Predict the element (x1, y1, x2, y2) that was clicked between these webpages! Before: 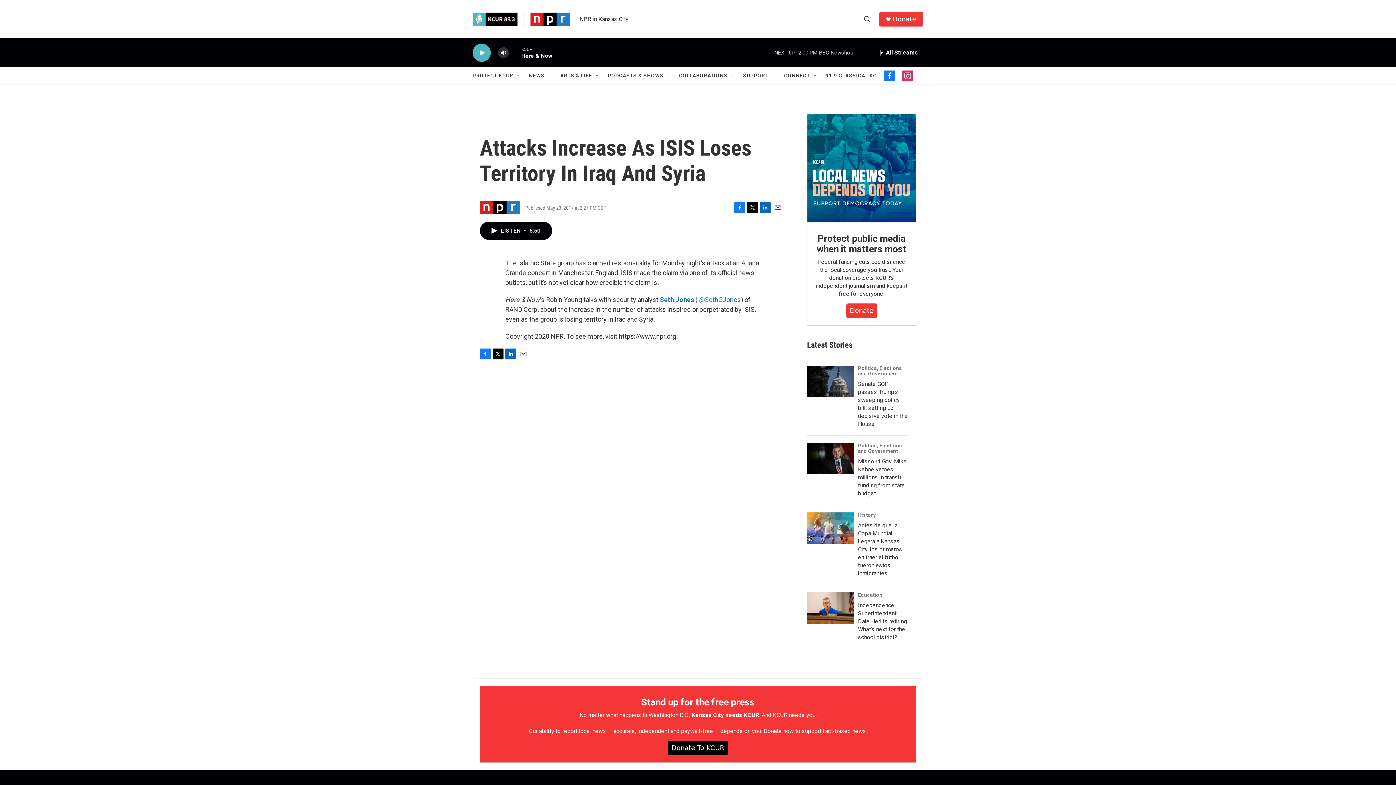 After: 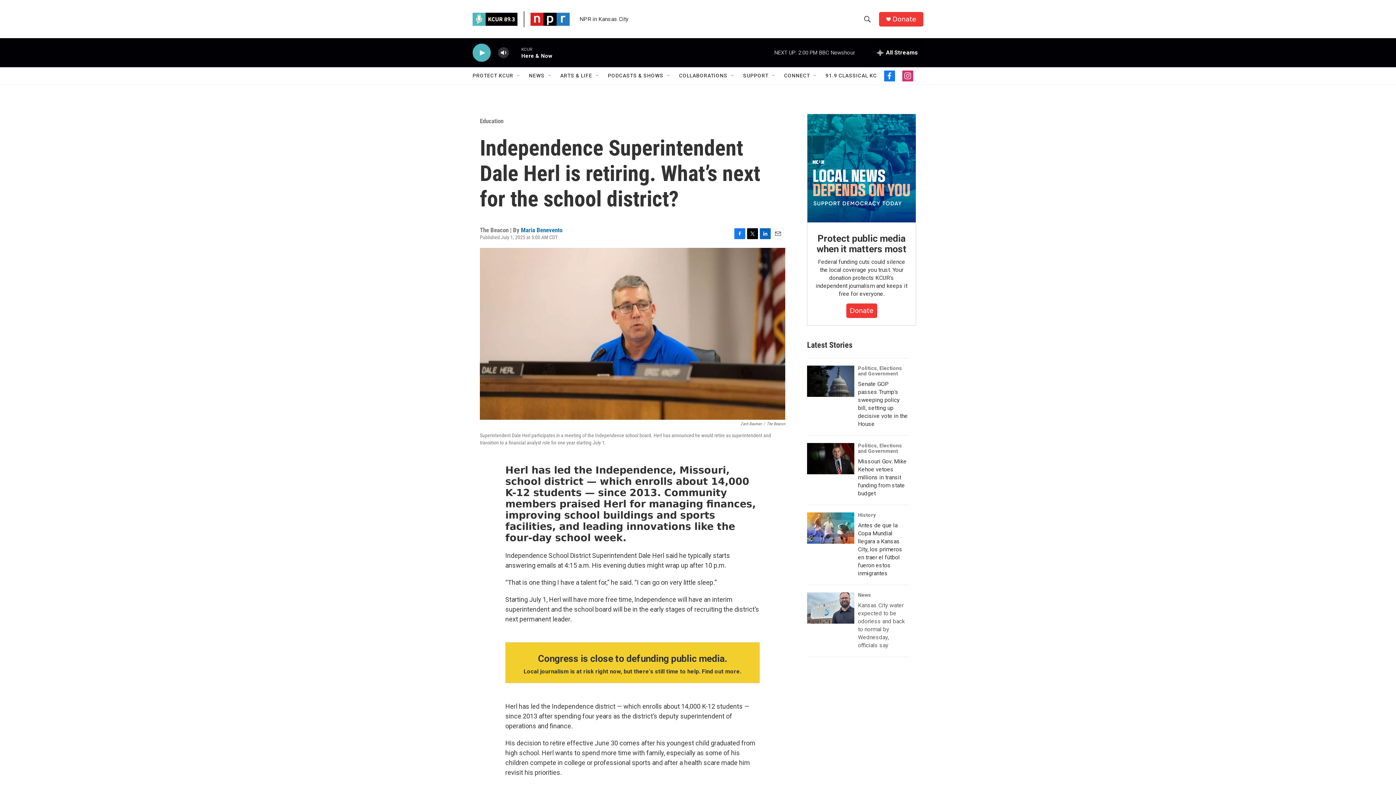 Action: bbox: (858, 602, 908, 641) label: Independence Superintendent Dale Herl is retiring. What’s next for the school district?